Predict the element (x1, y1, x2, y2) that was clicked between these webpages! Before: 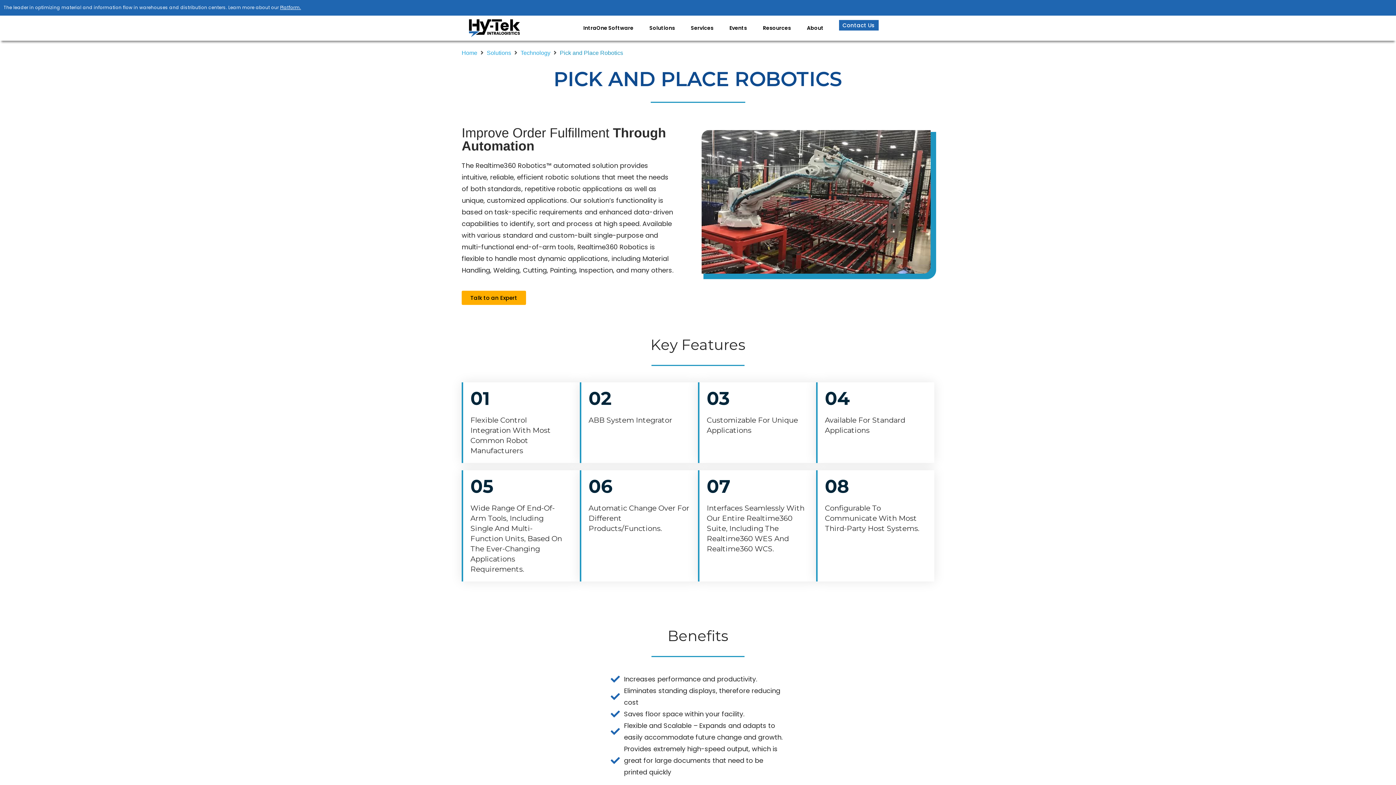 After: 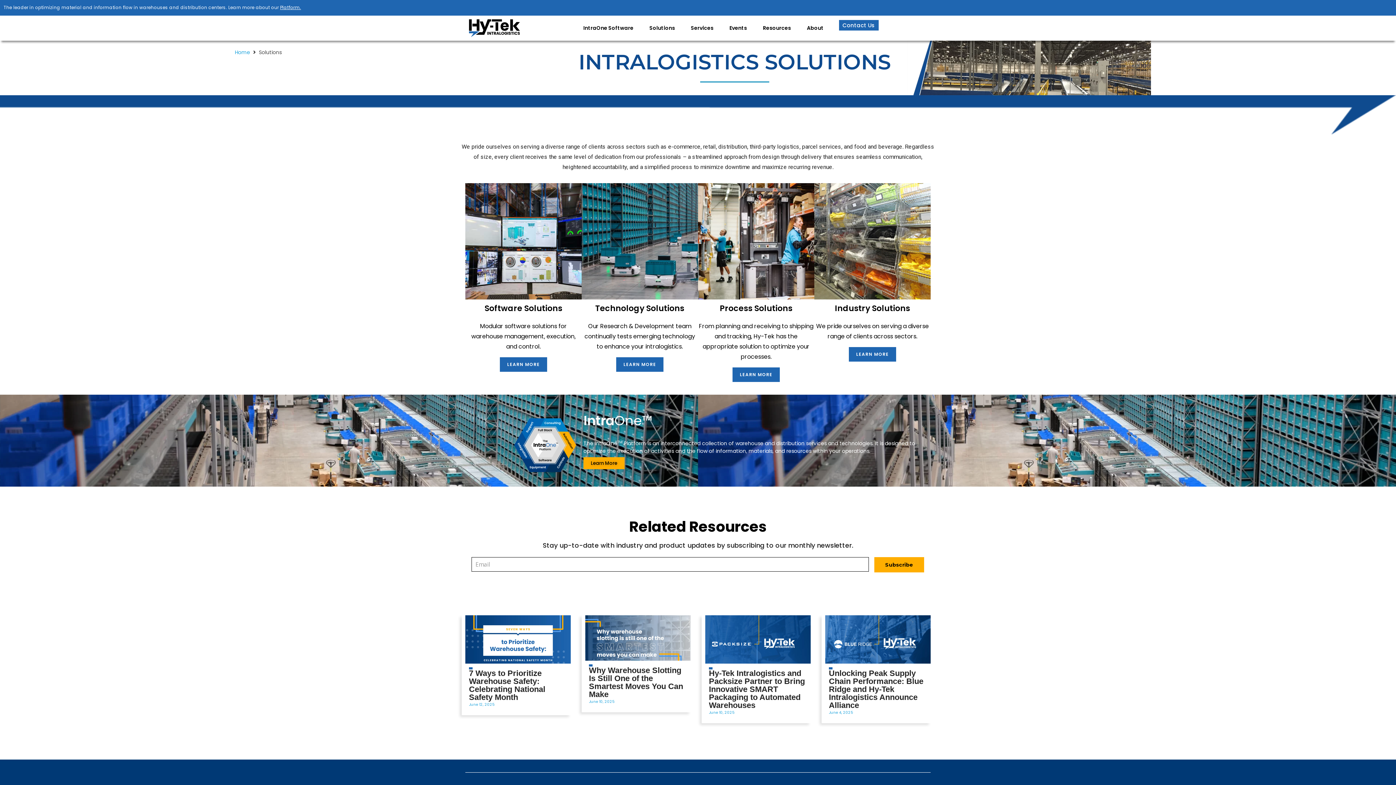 Action: bbox: (486, 47, 511, 58) label: Solutions